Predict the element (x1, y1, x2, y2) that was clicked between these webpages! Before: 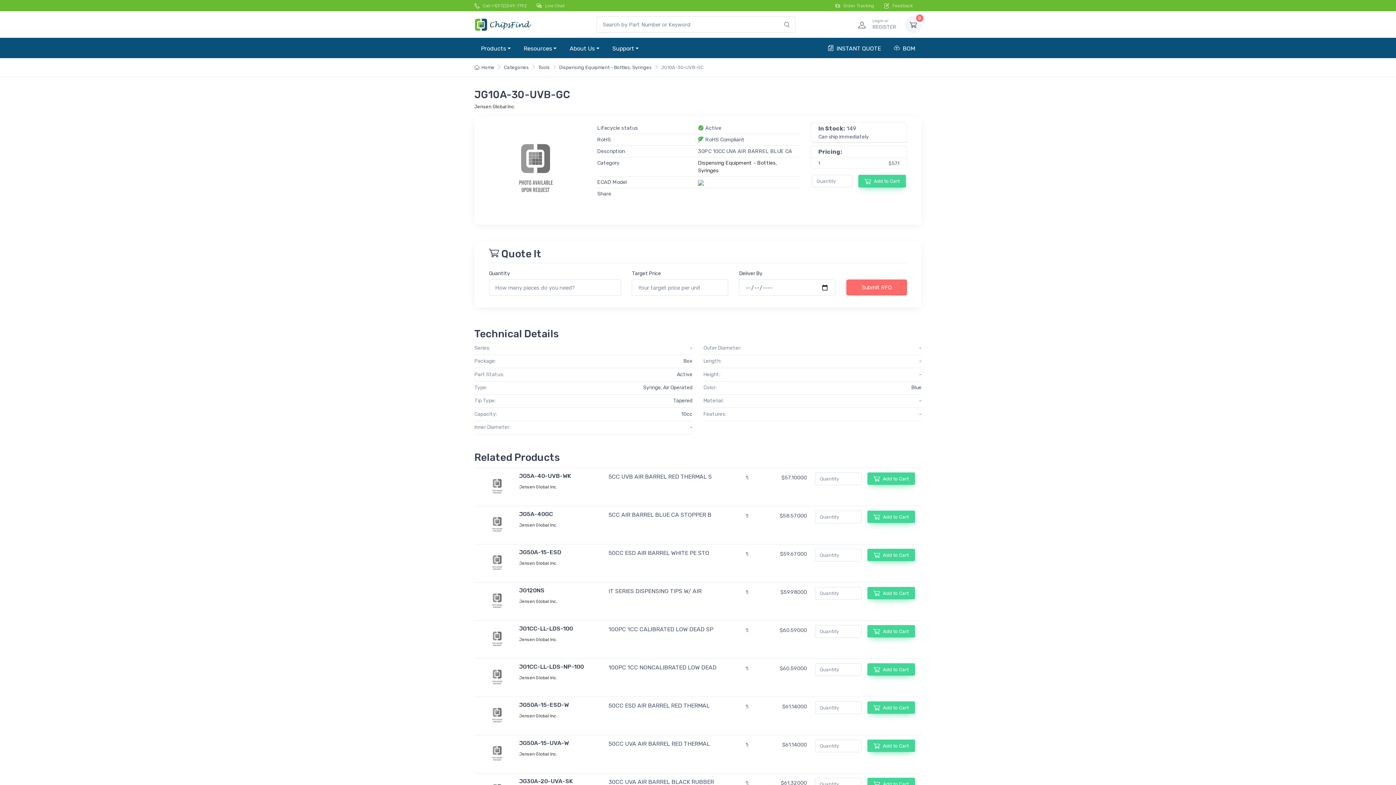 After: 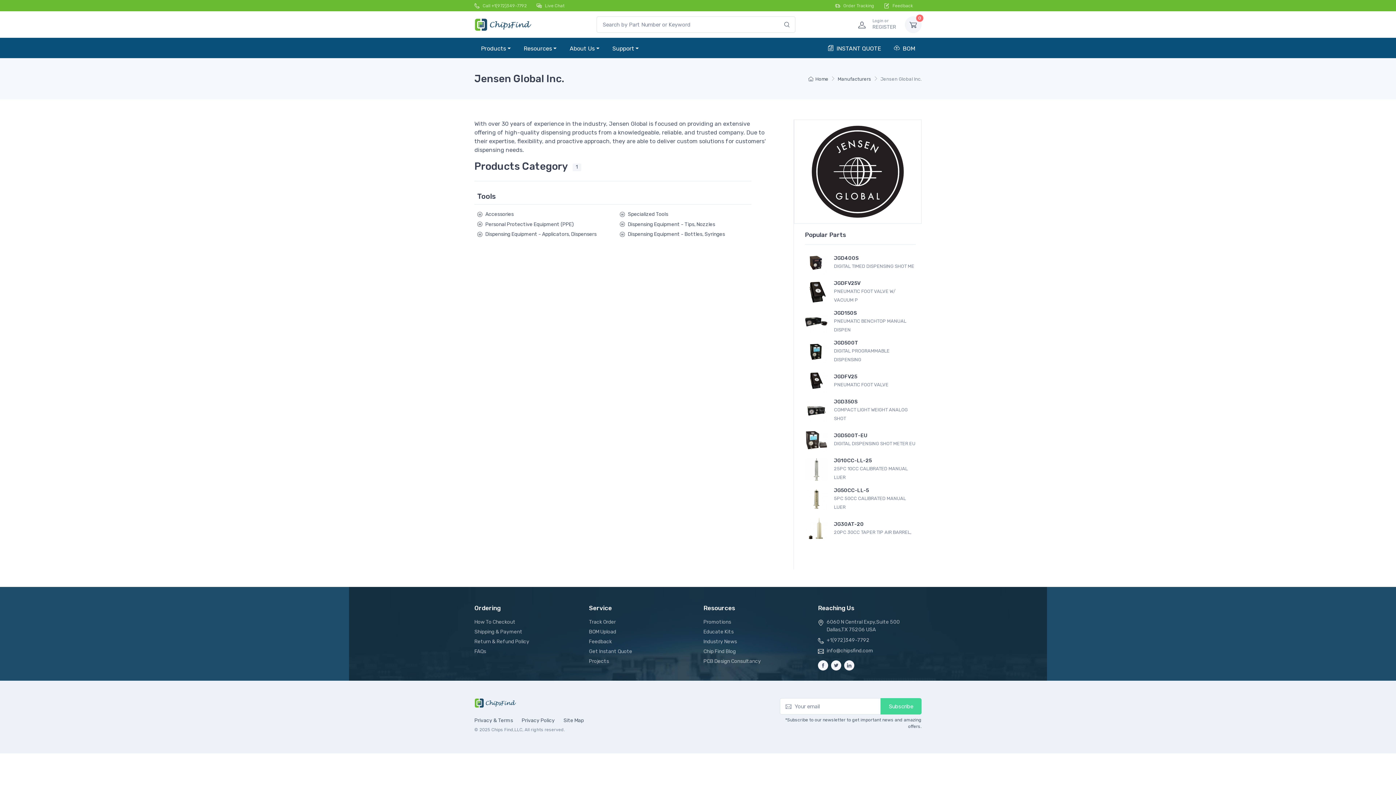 Action: bbox: (519, 751, 608, 759) label: Jensen Global Inc.